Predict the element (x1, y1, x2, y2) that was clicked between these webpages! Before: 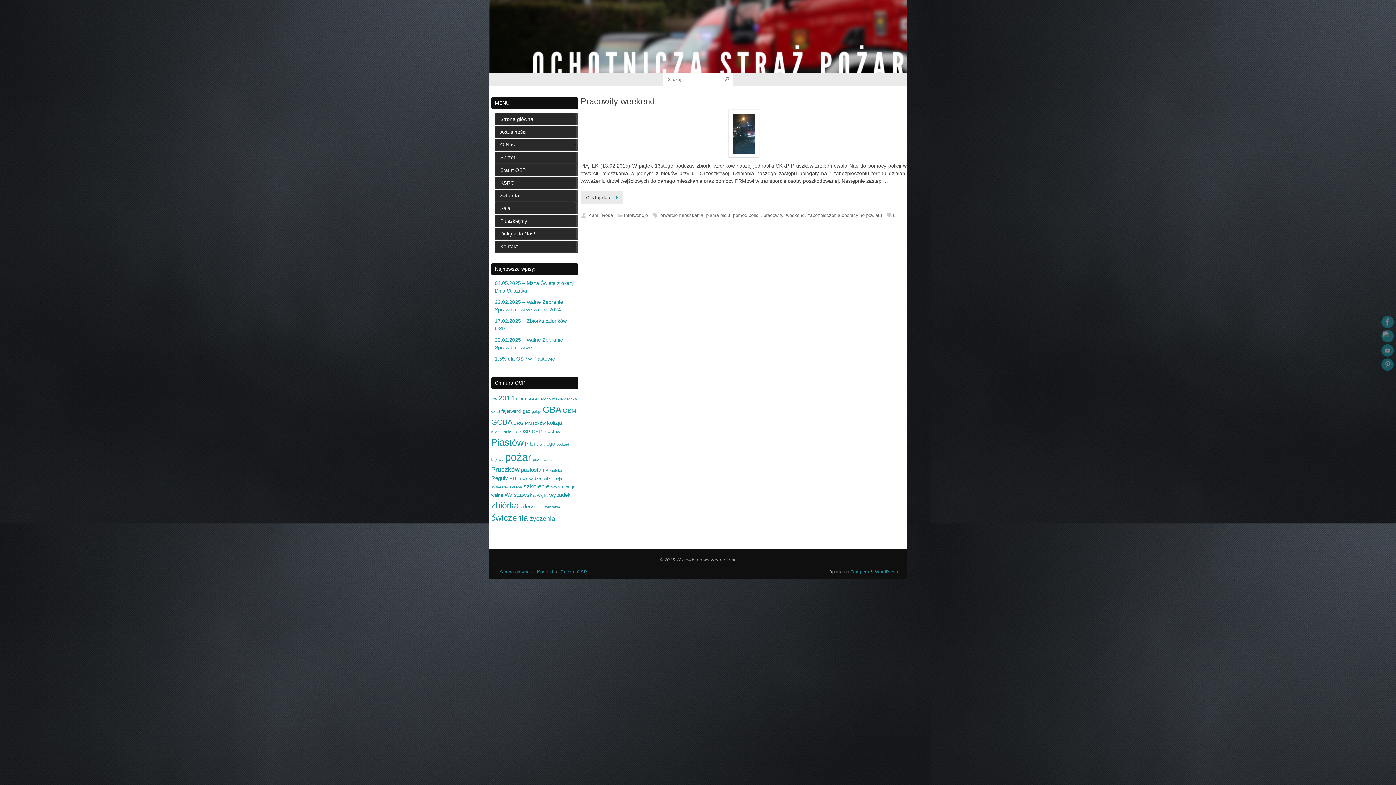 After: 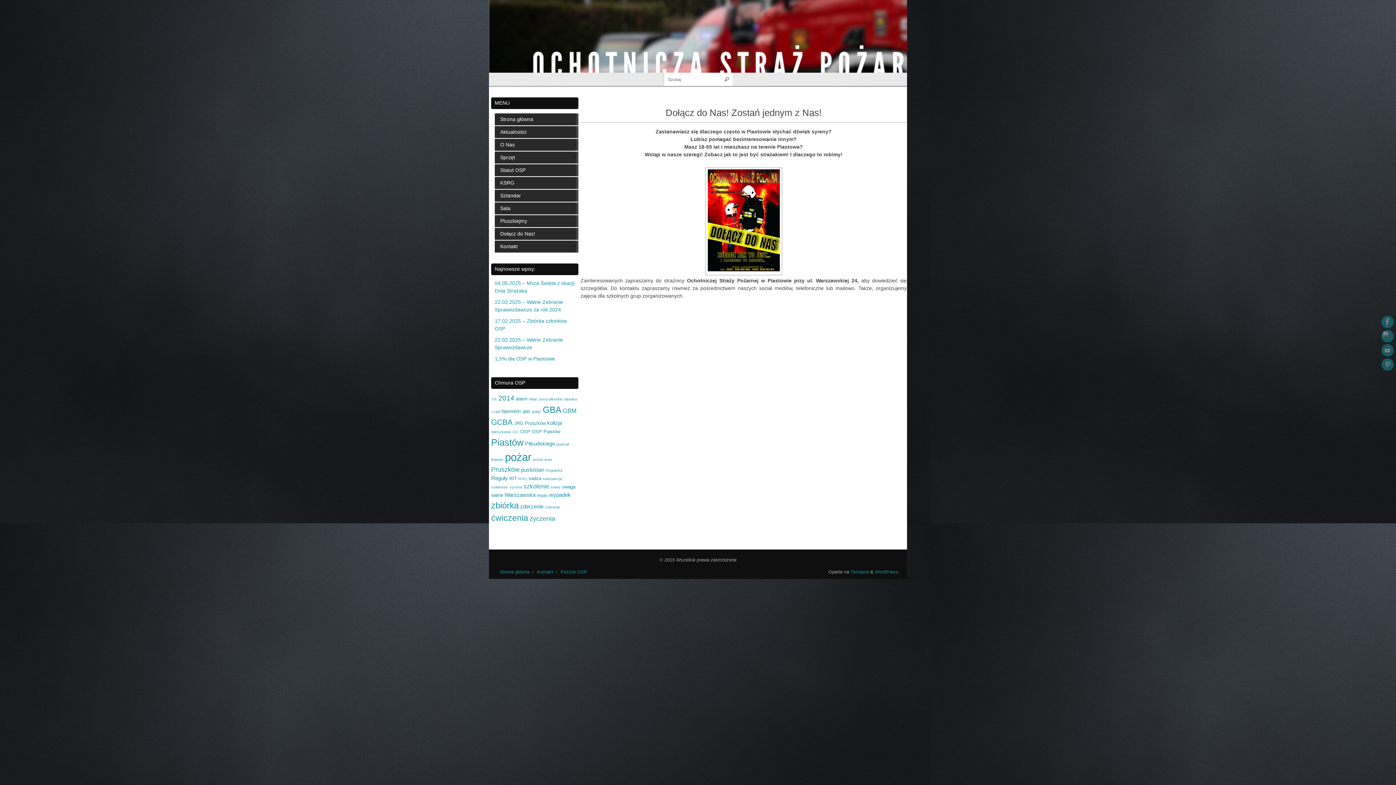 Action: label: Dołącz do Nas! bbox: (494, 228, 576, 239)